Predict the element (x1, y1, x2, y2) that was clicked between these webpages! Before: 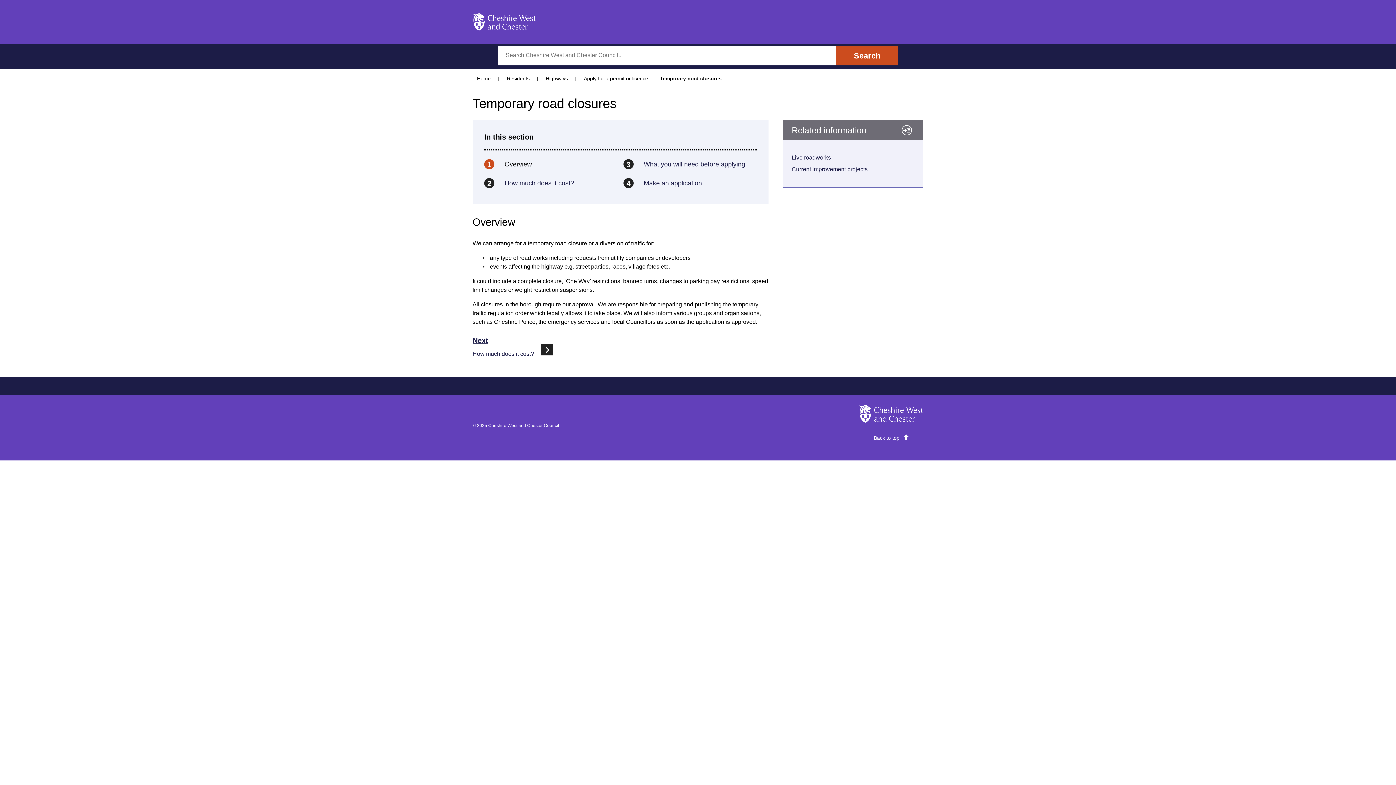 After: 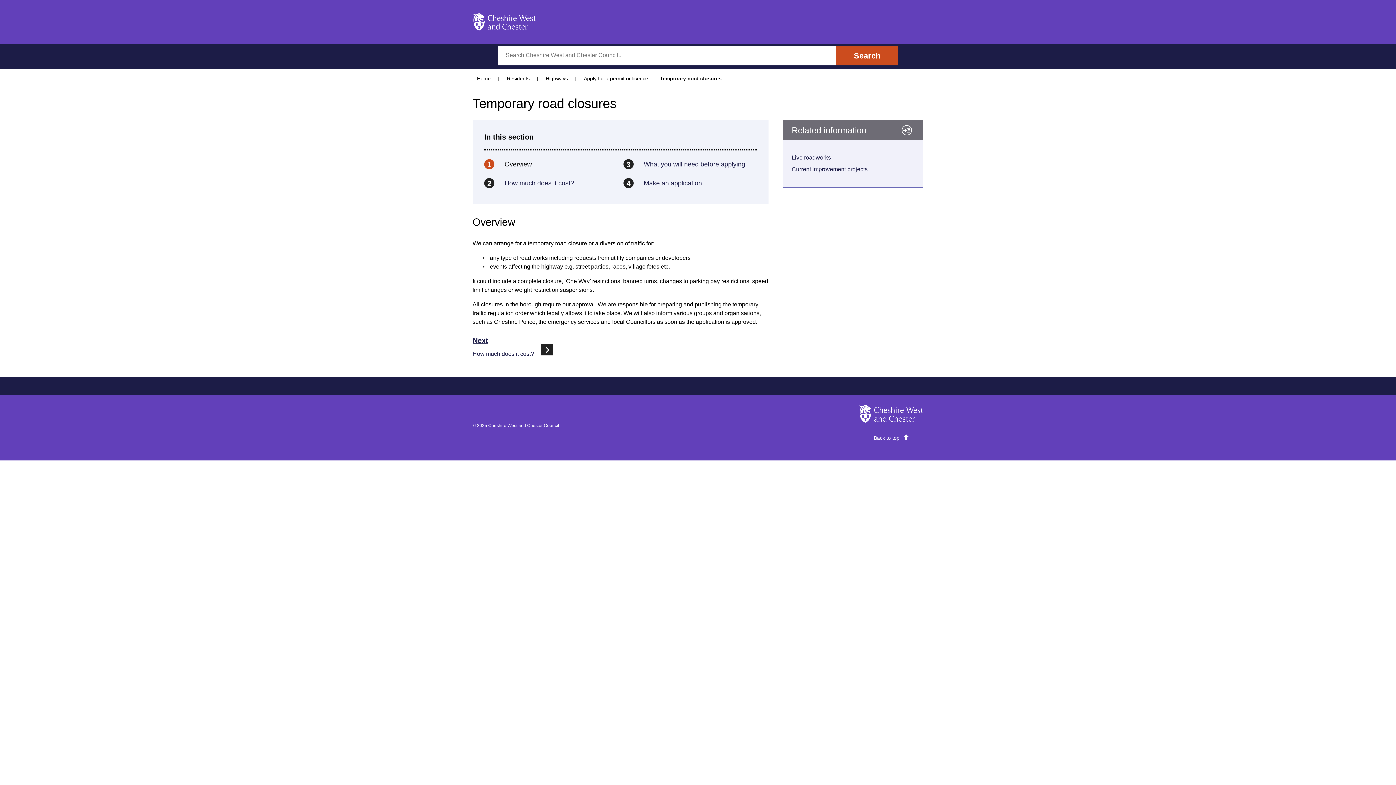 Action: bbox: (836, 46, 898, 65) label: Search